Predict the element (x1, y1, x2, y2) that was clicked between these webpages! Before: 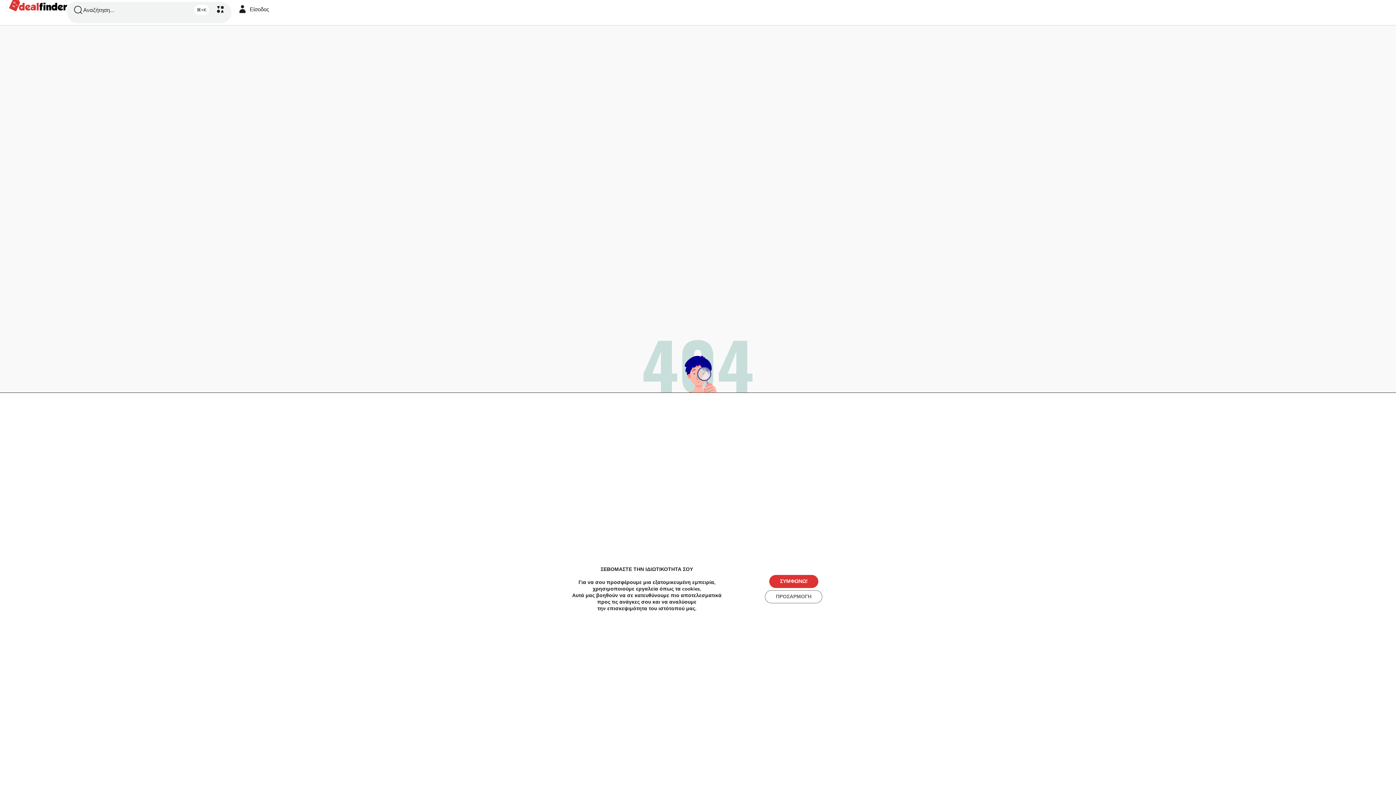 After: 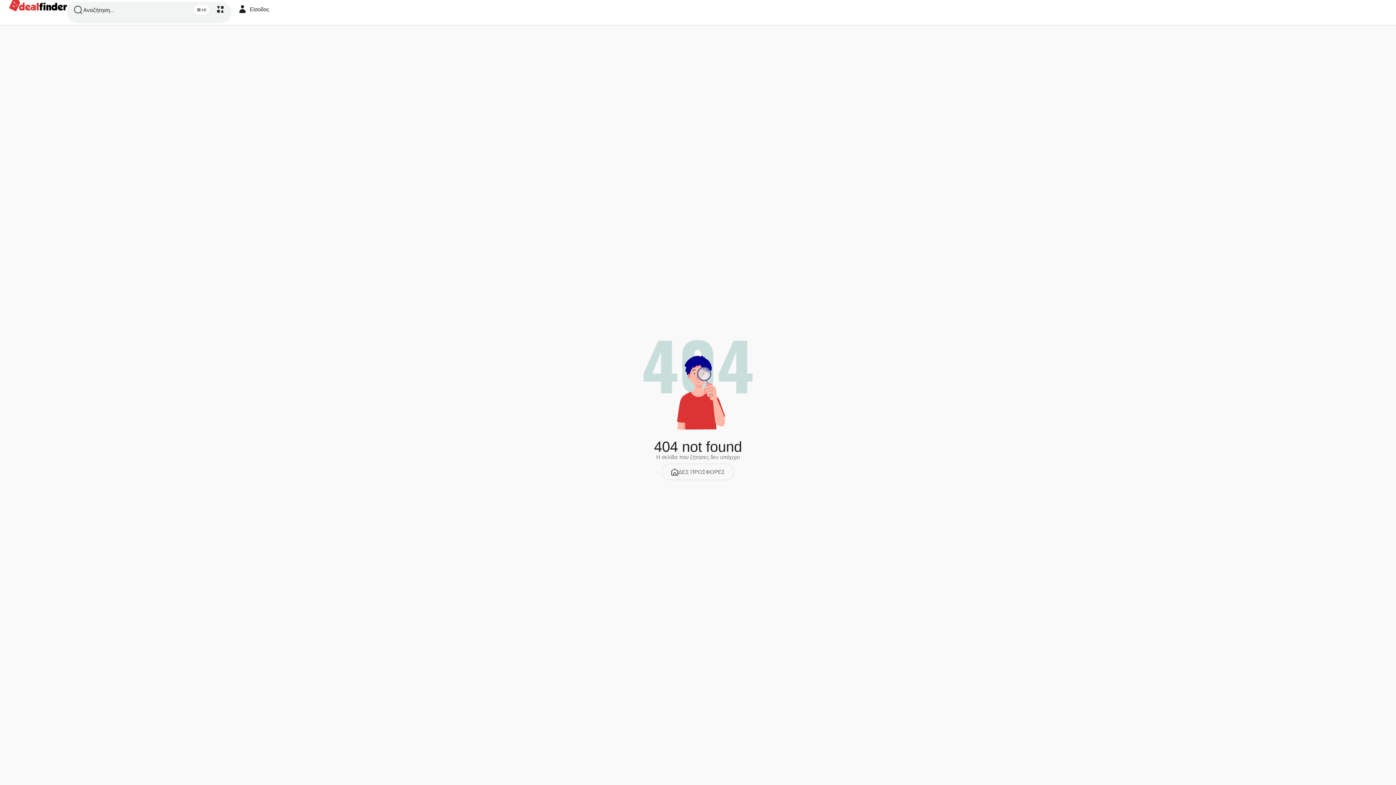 Action: bbox: (768, 575, 818, 588) label: ΣΥΜΦΩΝΩ!